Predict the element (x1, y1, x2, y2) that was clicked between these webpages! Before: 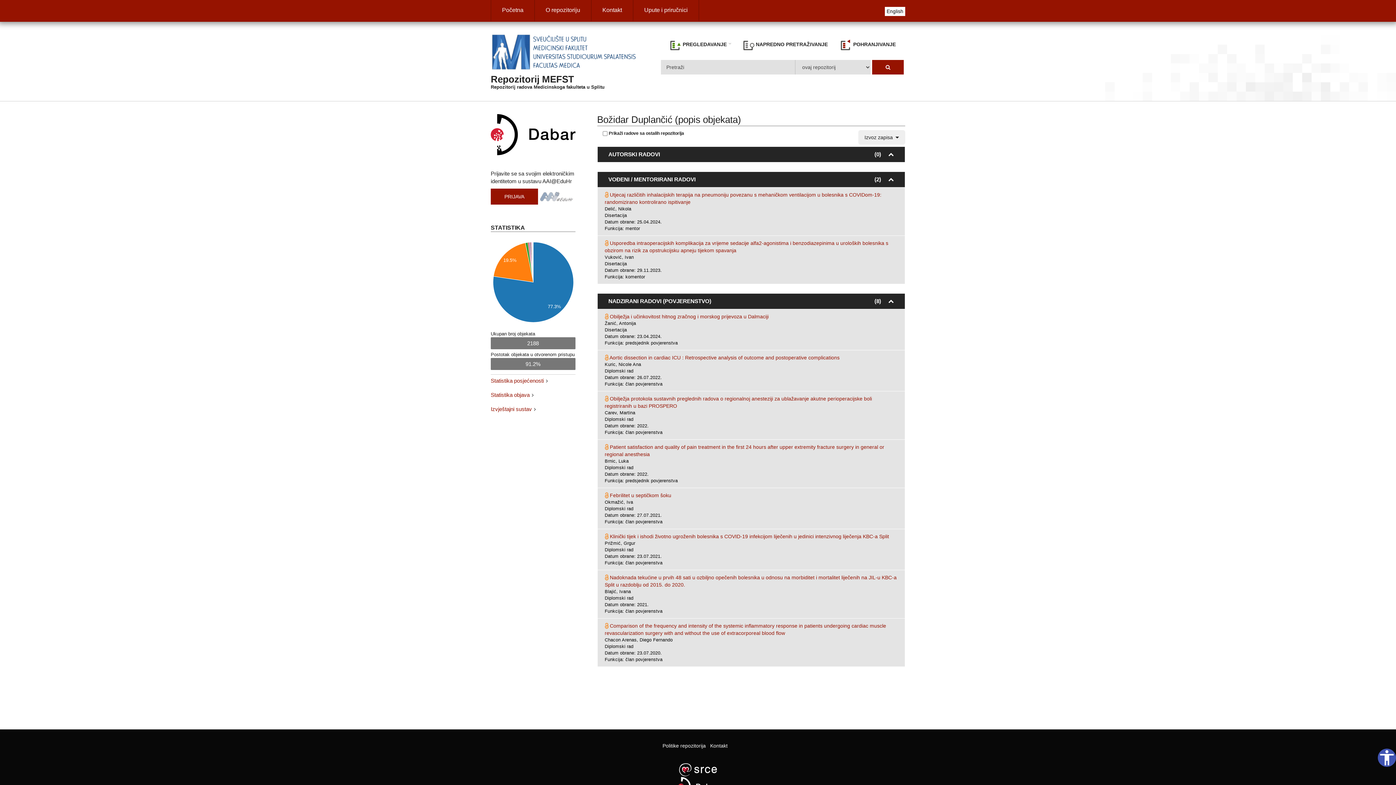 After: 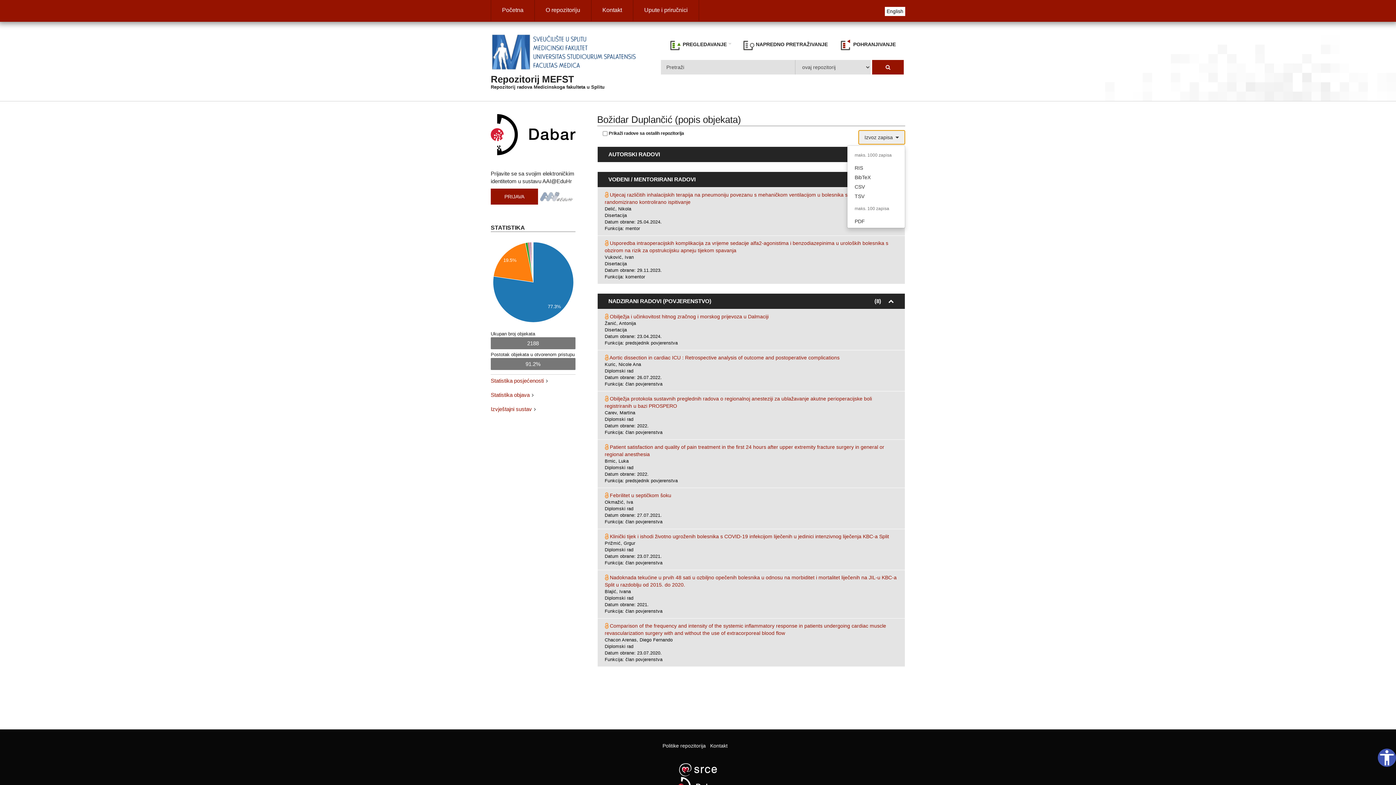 Action: label: Izvoz zapisa  bbox: (858, 130, 905, 144)